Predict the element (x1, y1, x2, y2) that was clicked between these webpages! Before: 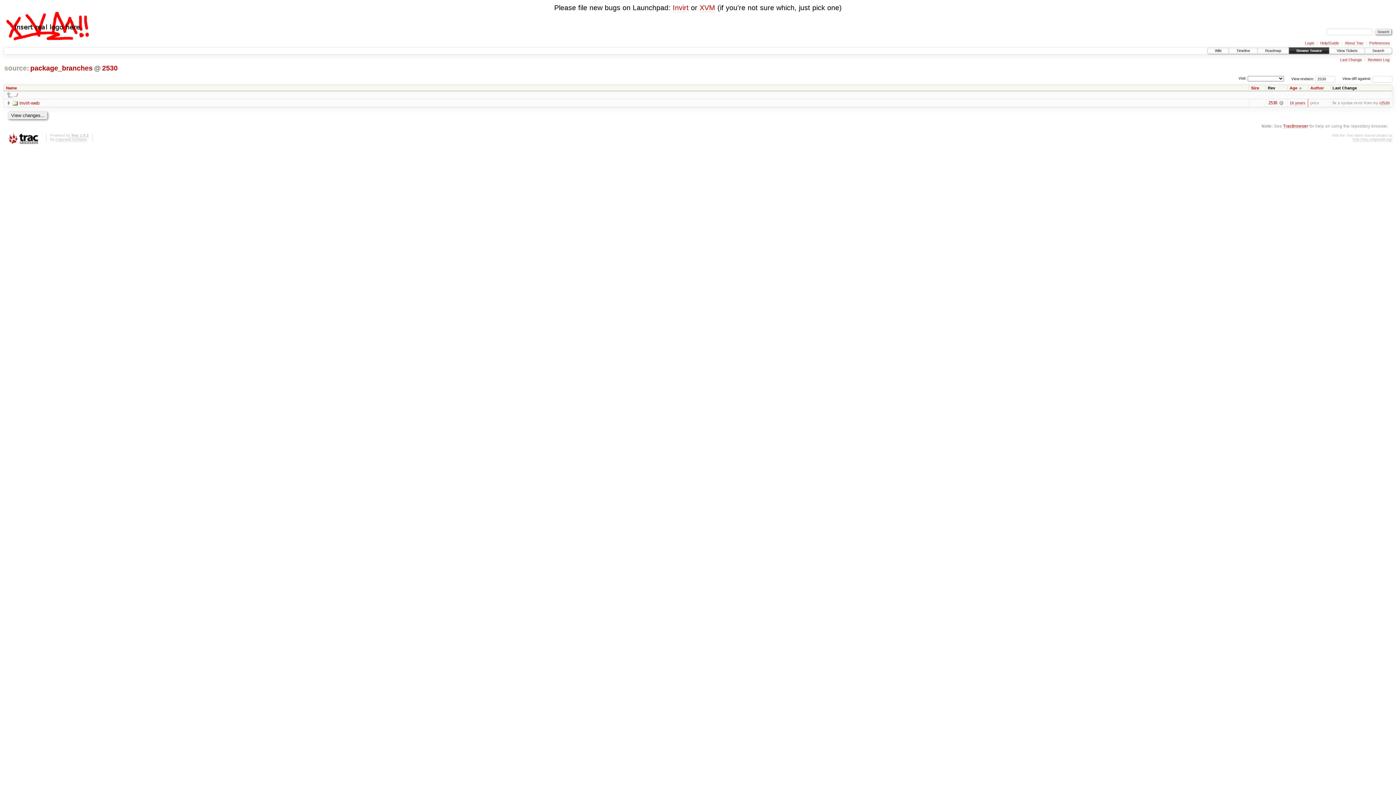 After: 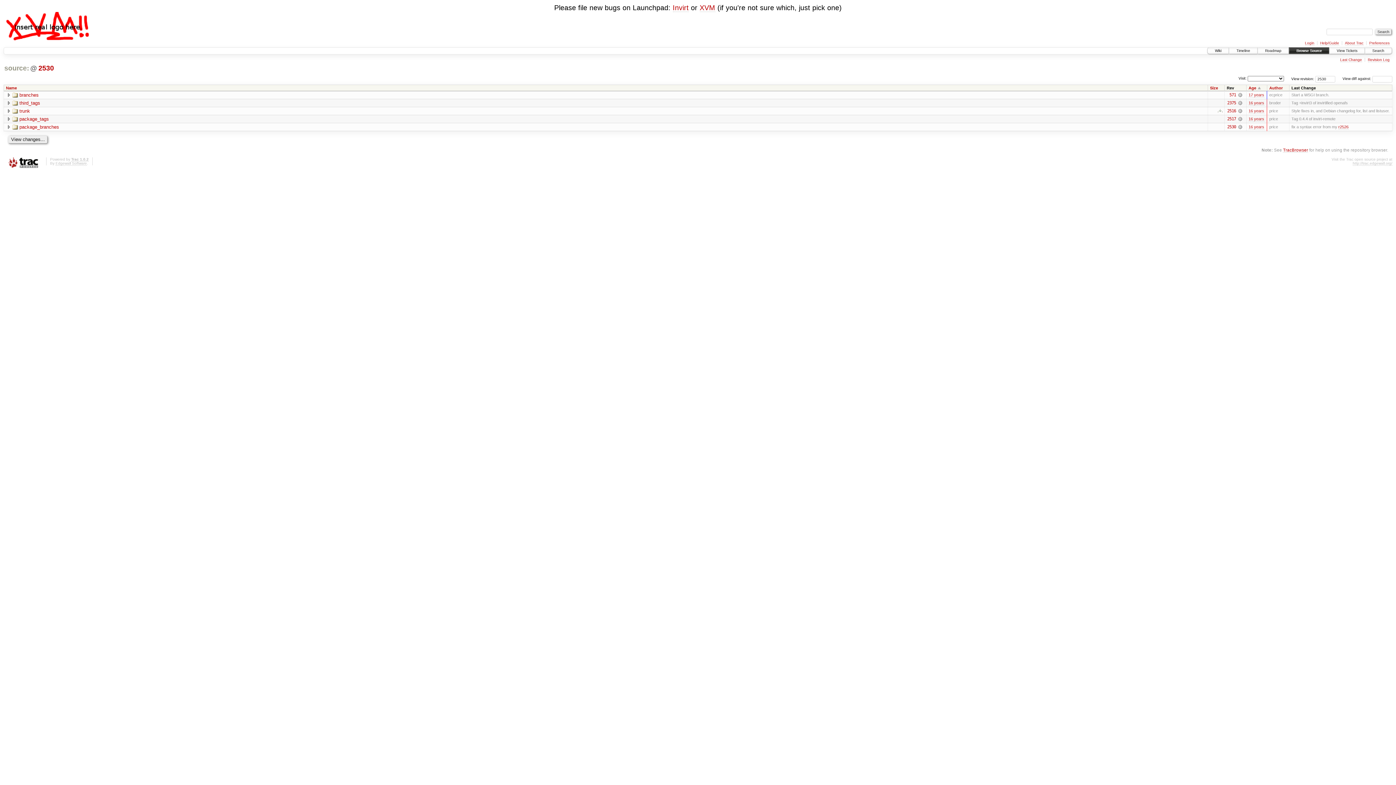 Action: label: ../ bbox: (6, 92, 18, 97)